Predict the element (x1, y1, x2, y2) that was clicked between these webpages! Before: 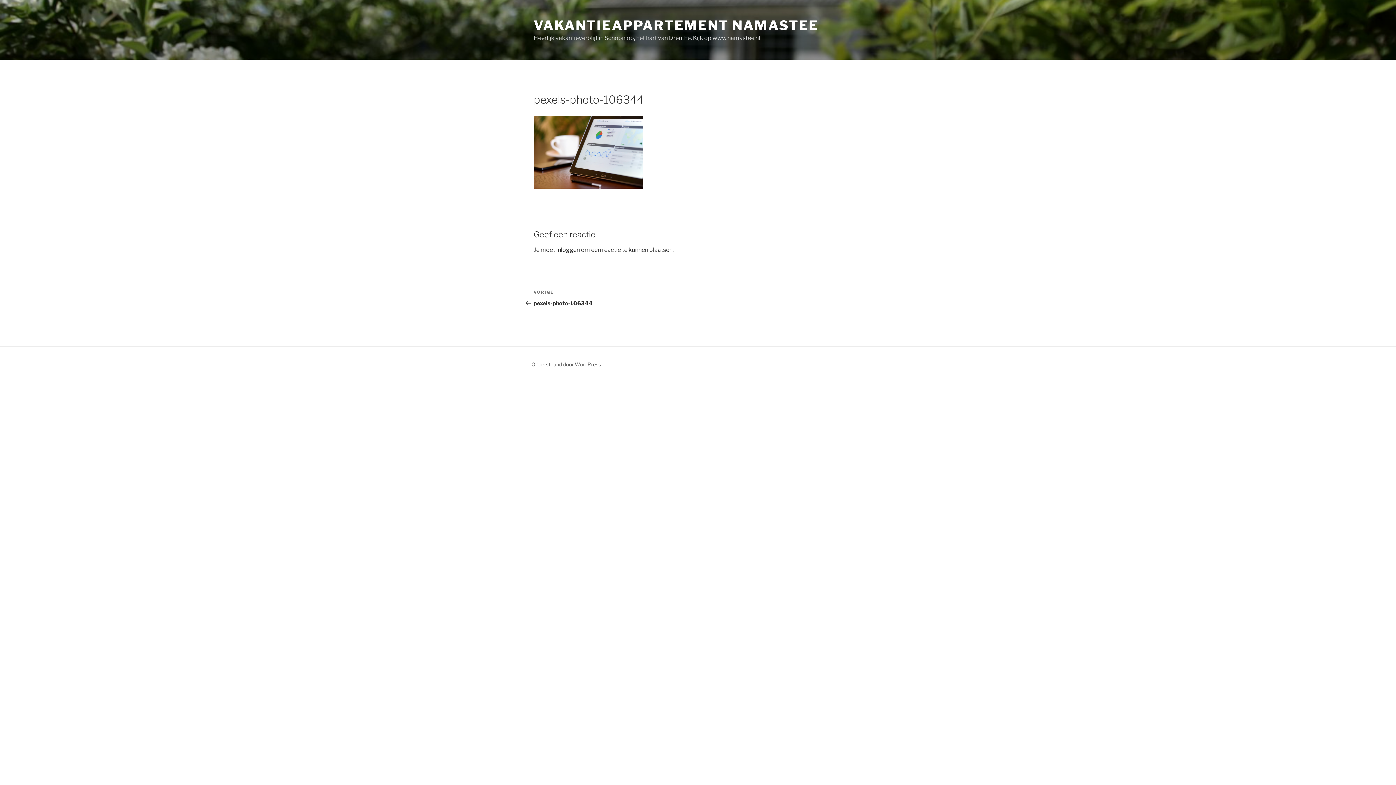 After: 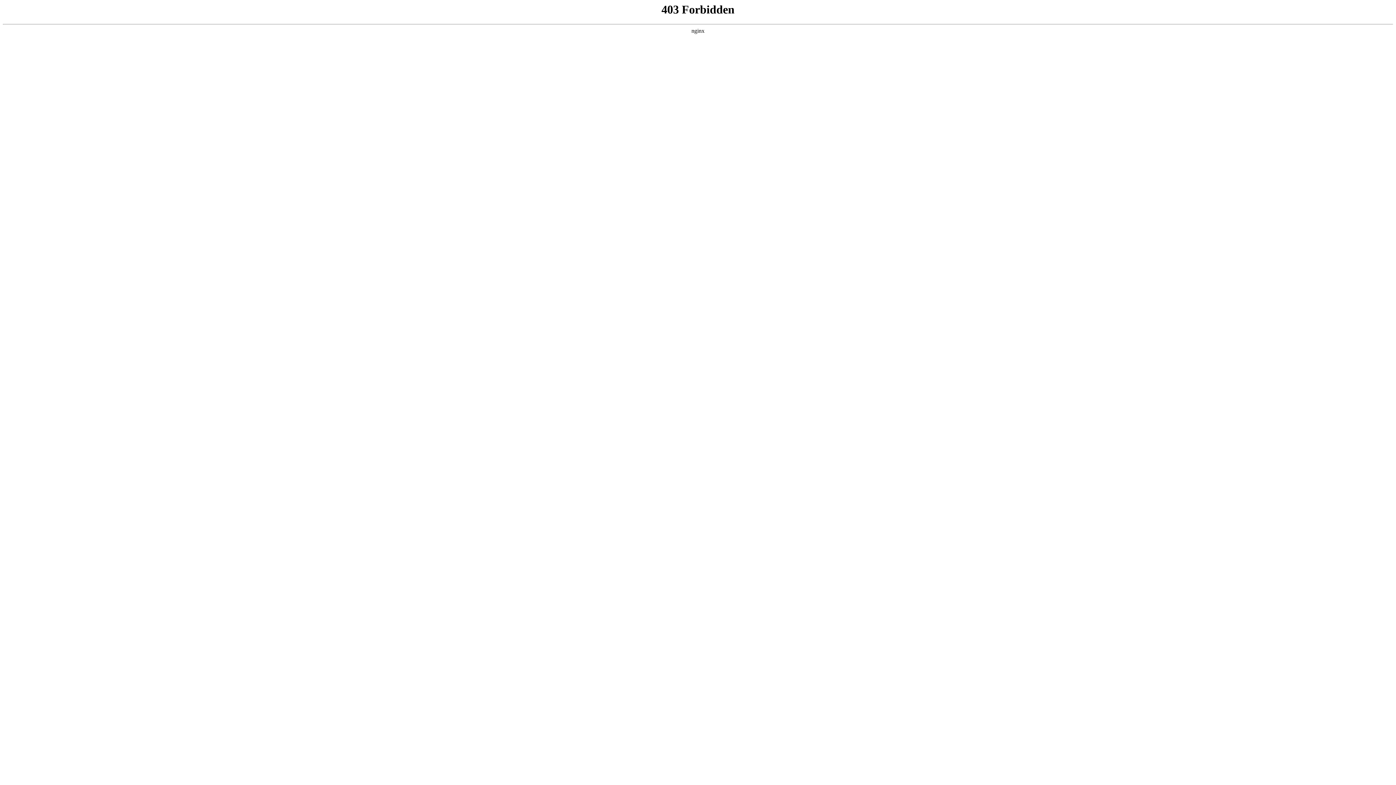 Action: bbox: (531, 361, 601, 367) label: Ondersteund door WordPress